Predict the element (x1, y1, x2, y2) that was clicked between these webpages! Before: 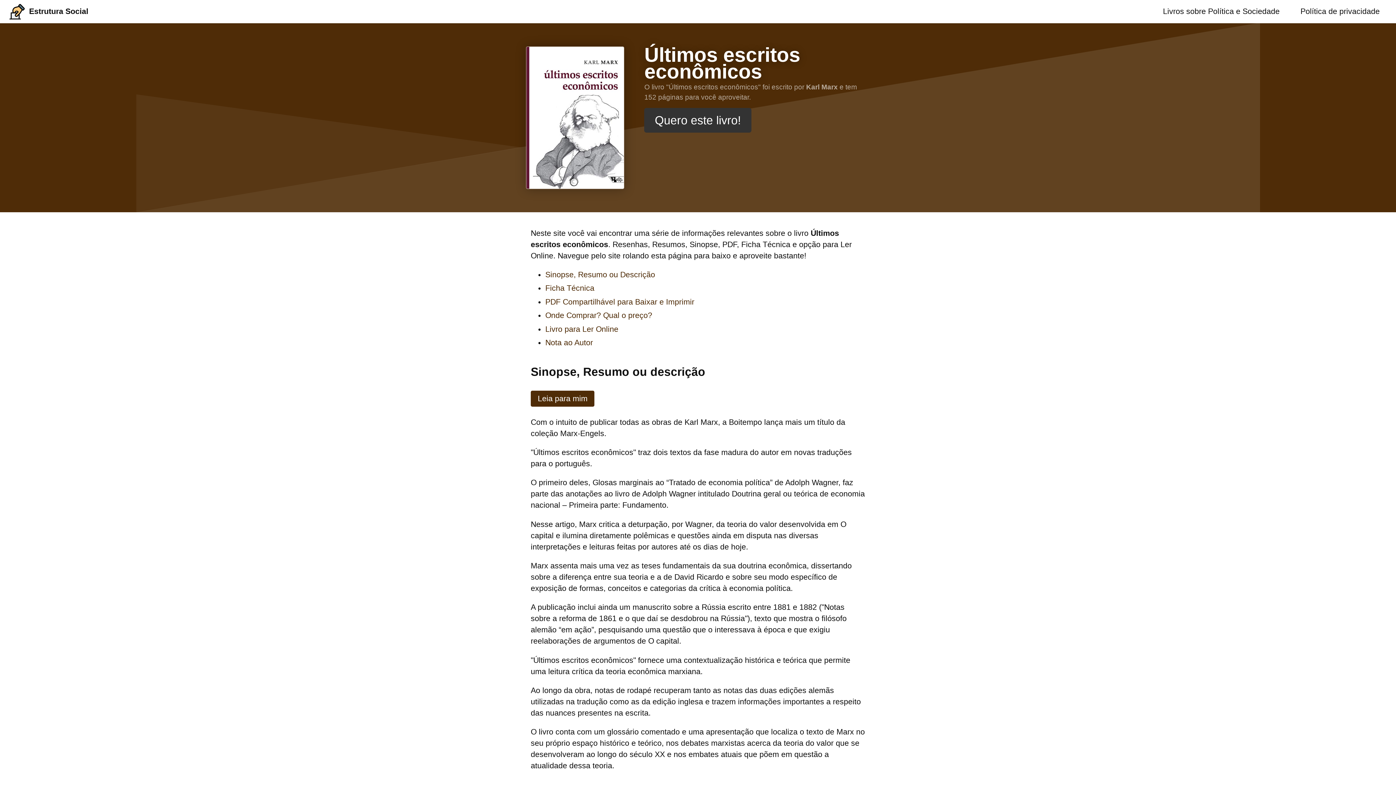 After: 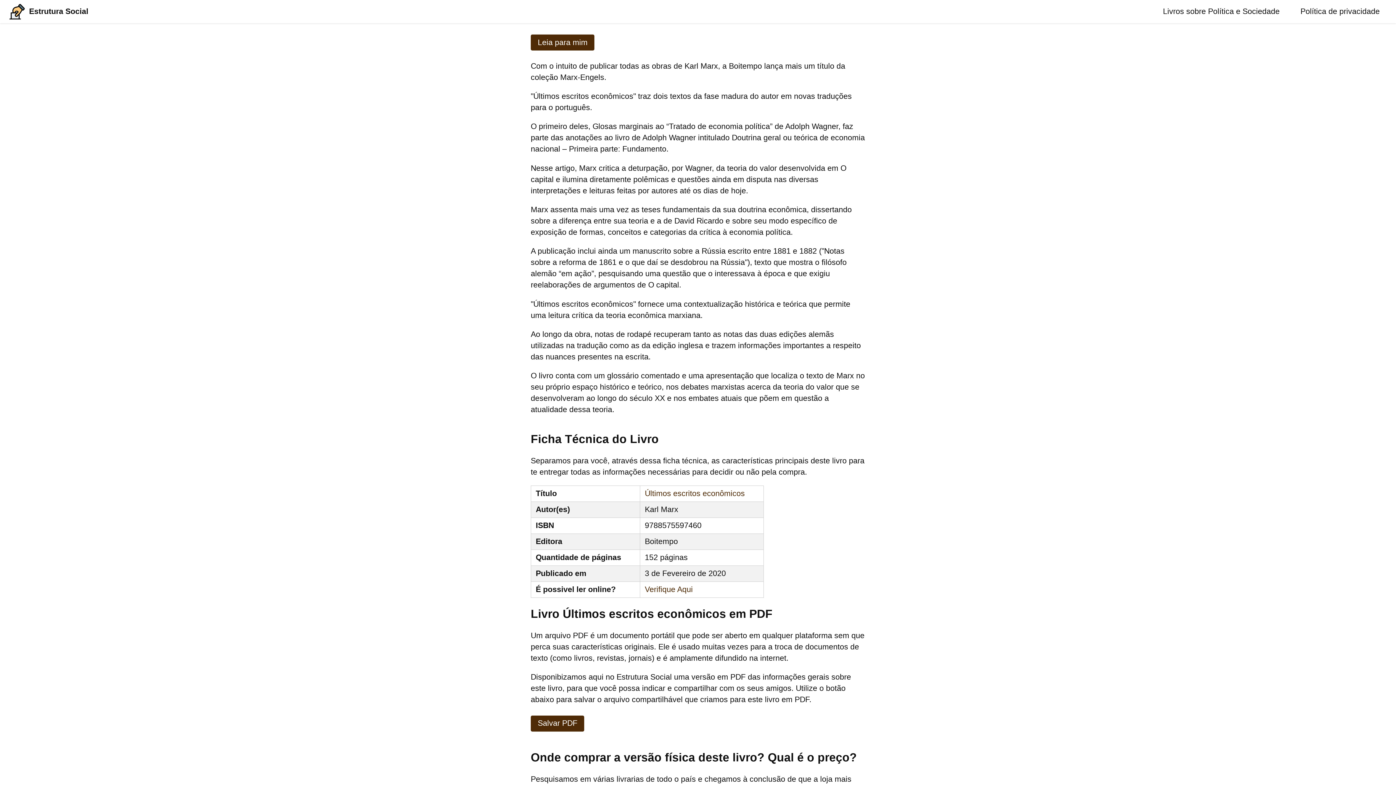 Action: bbox: (545, 270, 655, 279) label: Sinopse, Resumo ou Descrição